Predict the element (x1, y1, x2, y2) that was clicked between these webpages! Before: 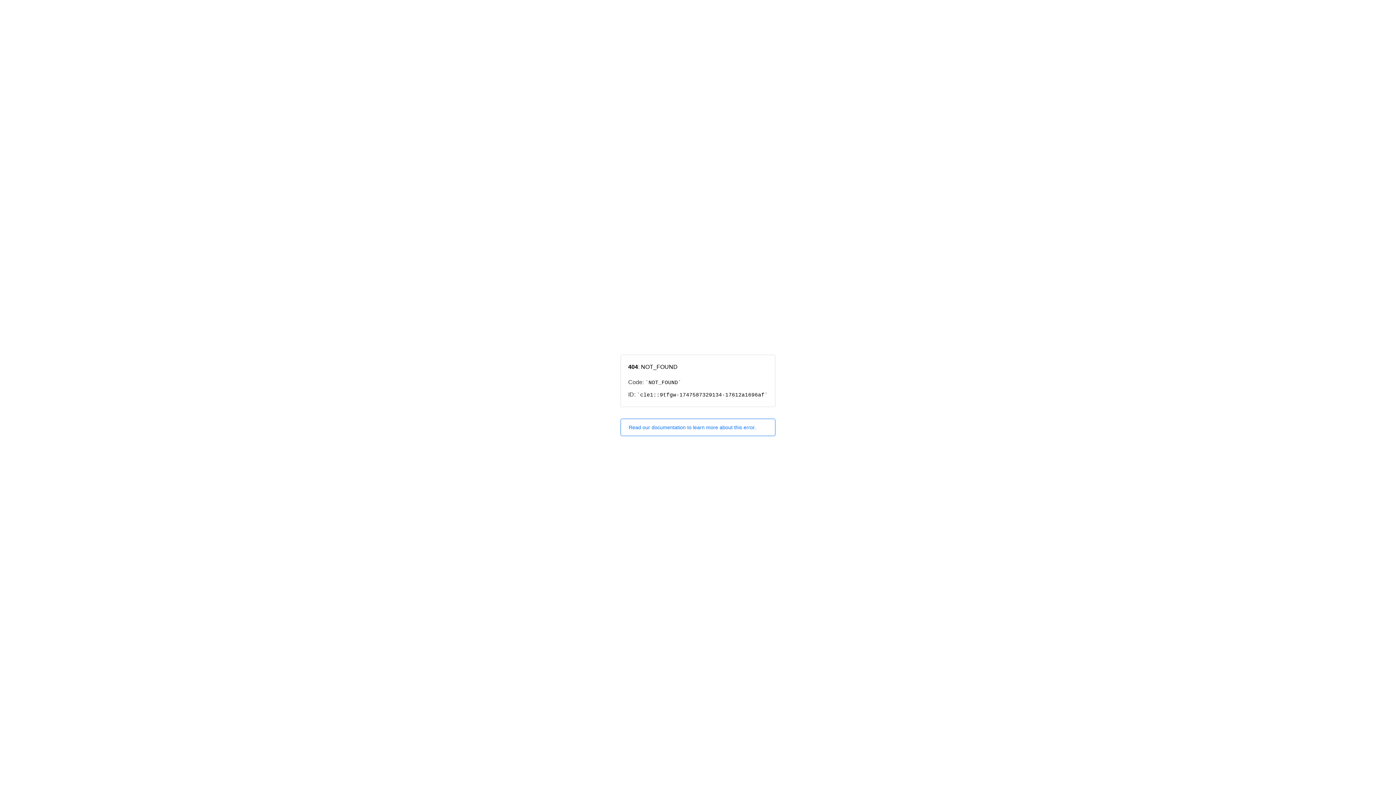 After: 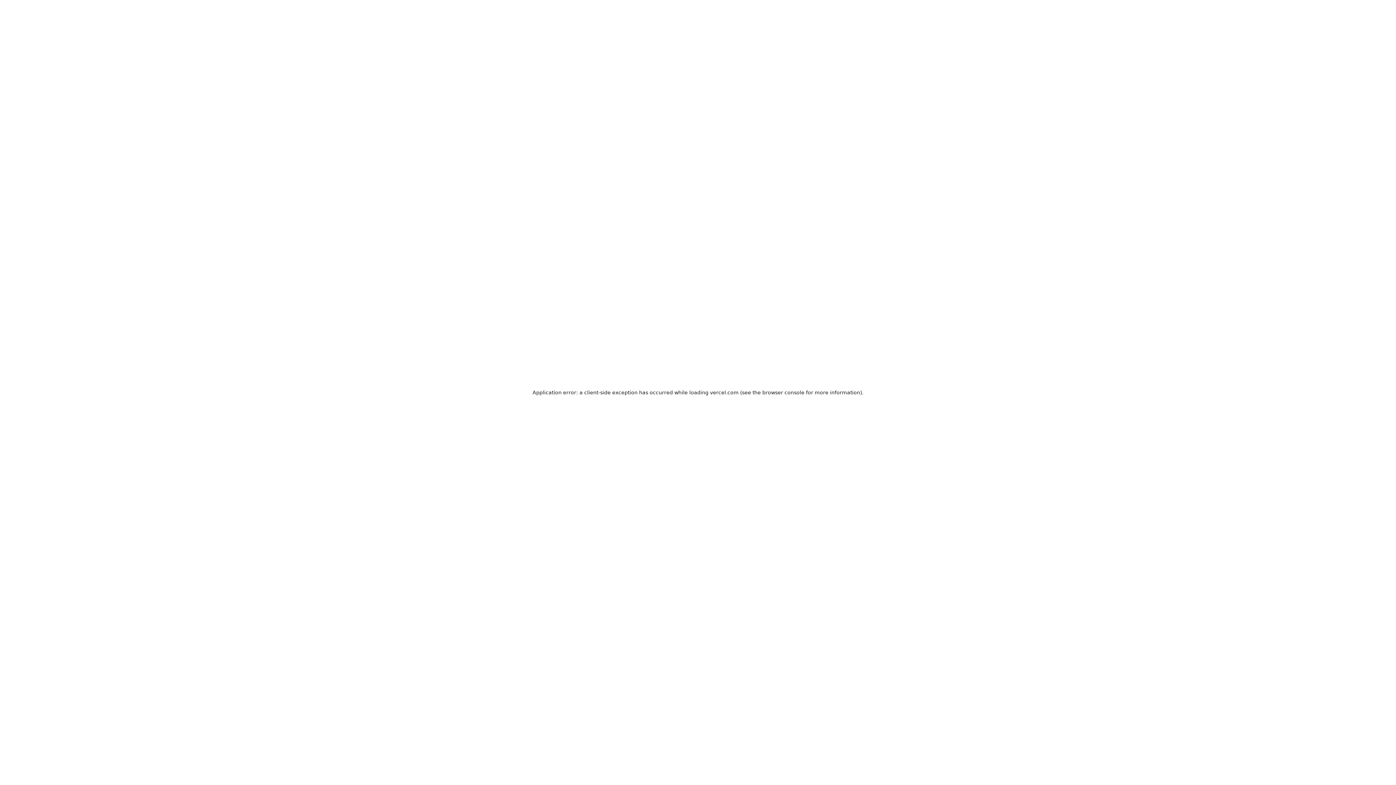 Action: label: Read our documentation to learn more about this error. bbox: (620, 418, 775, 436)